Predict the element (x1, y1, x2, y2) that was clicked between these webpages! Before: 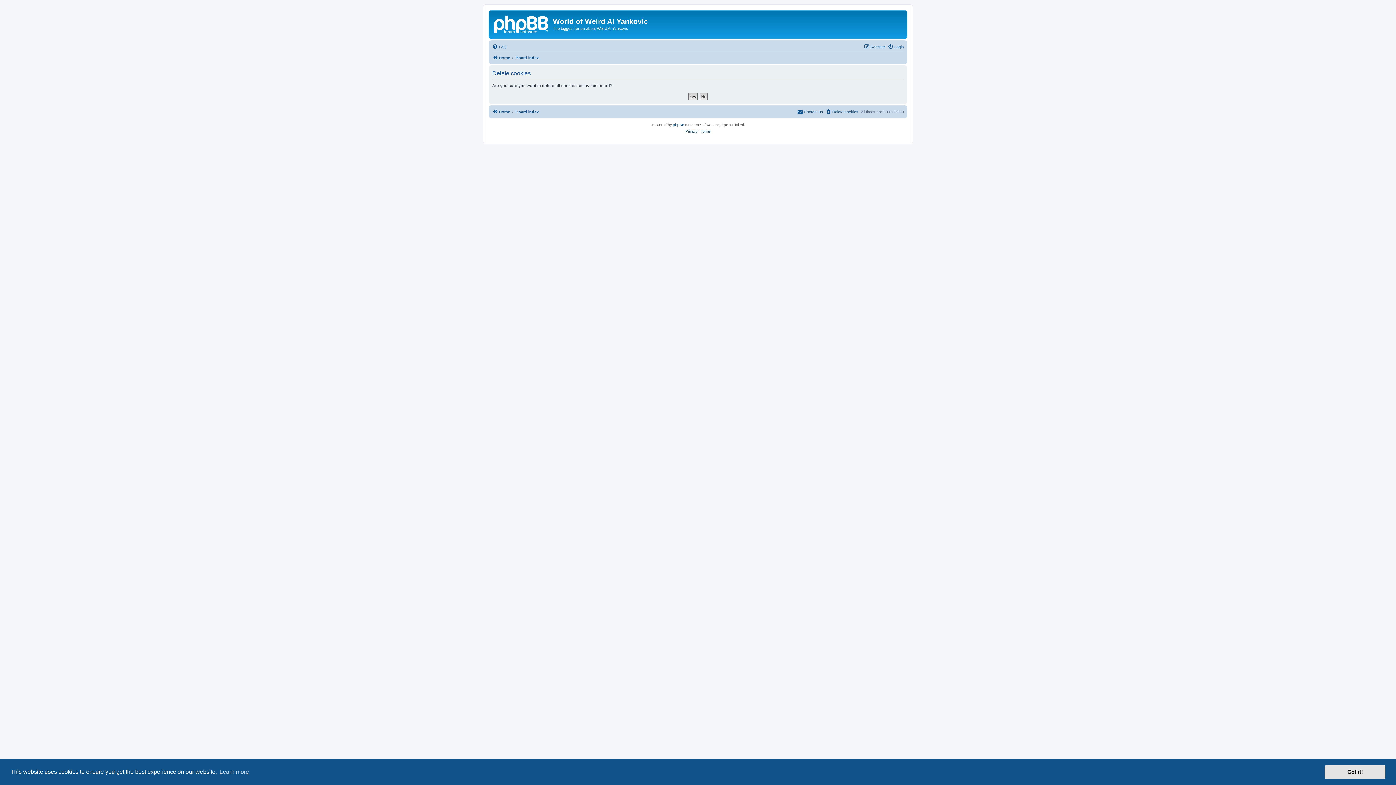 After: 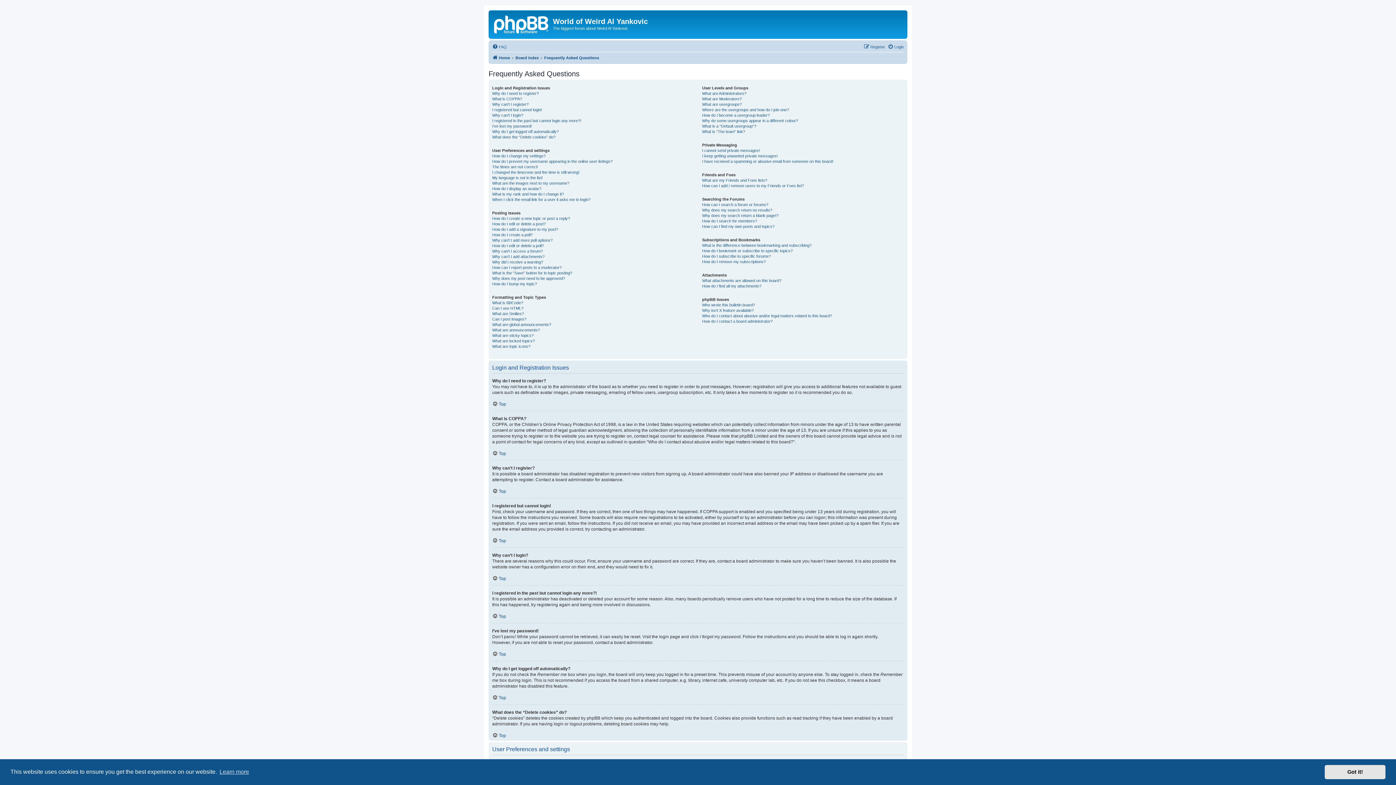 Action: bbox: (492, 42, 506, 51) label: FAQ